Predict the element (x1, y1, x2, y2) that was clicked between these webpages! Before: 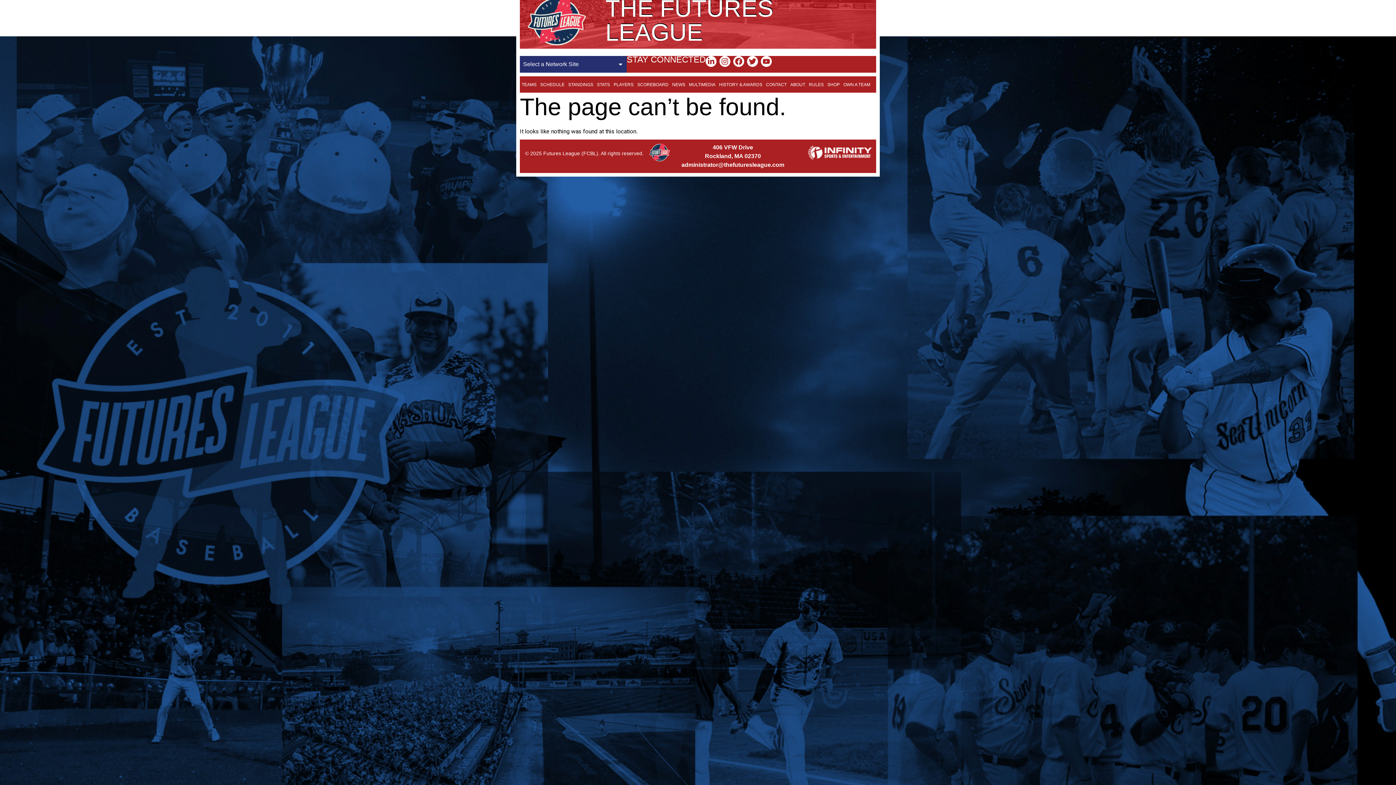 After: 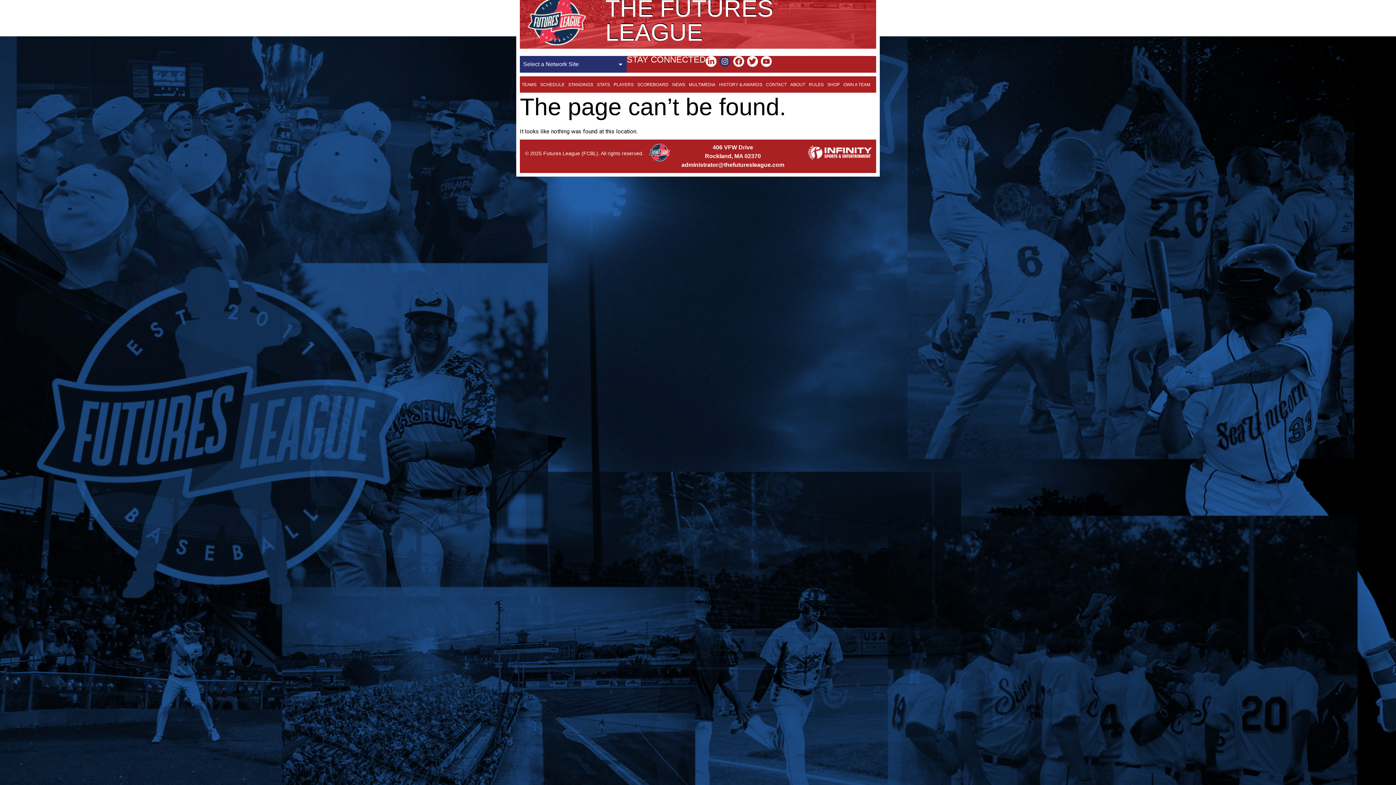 Action: bbox: (719, 56, 730, 67) label: Instagram